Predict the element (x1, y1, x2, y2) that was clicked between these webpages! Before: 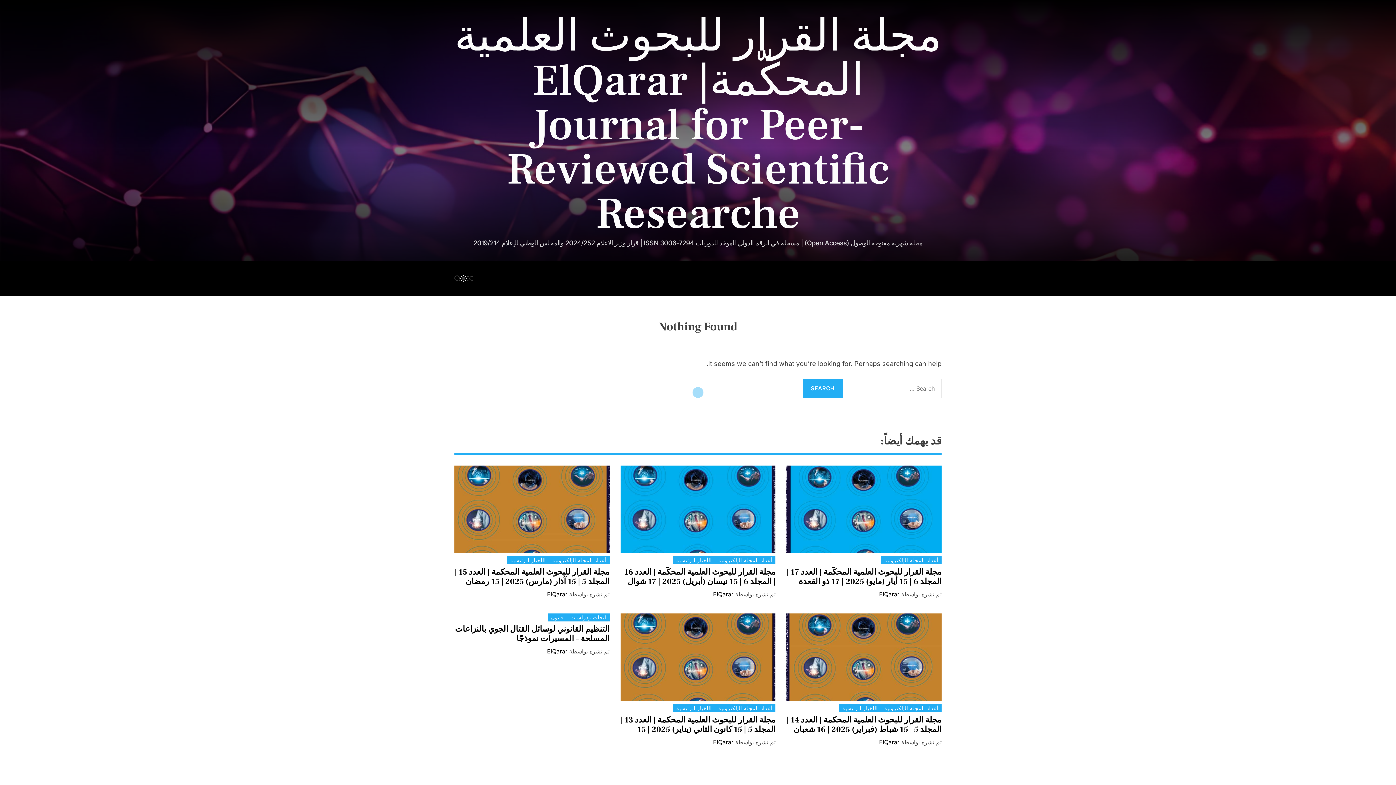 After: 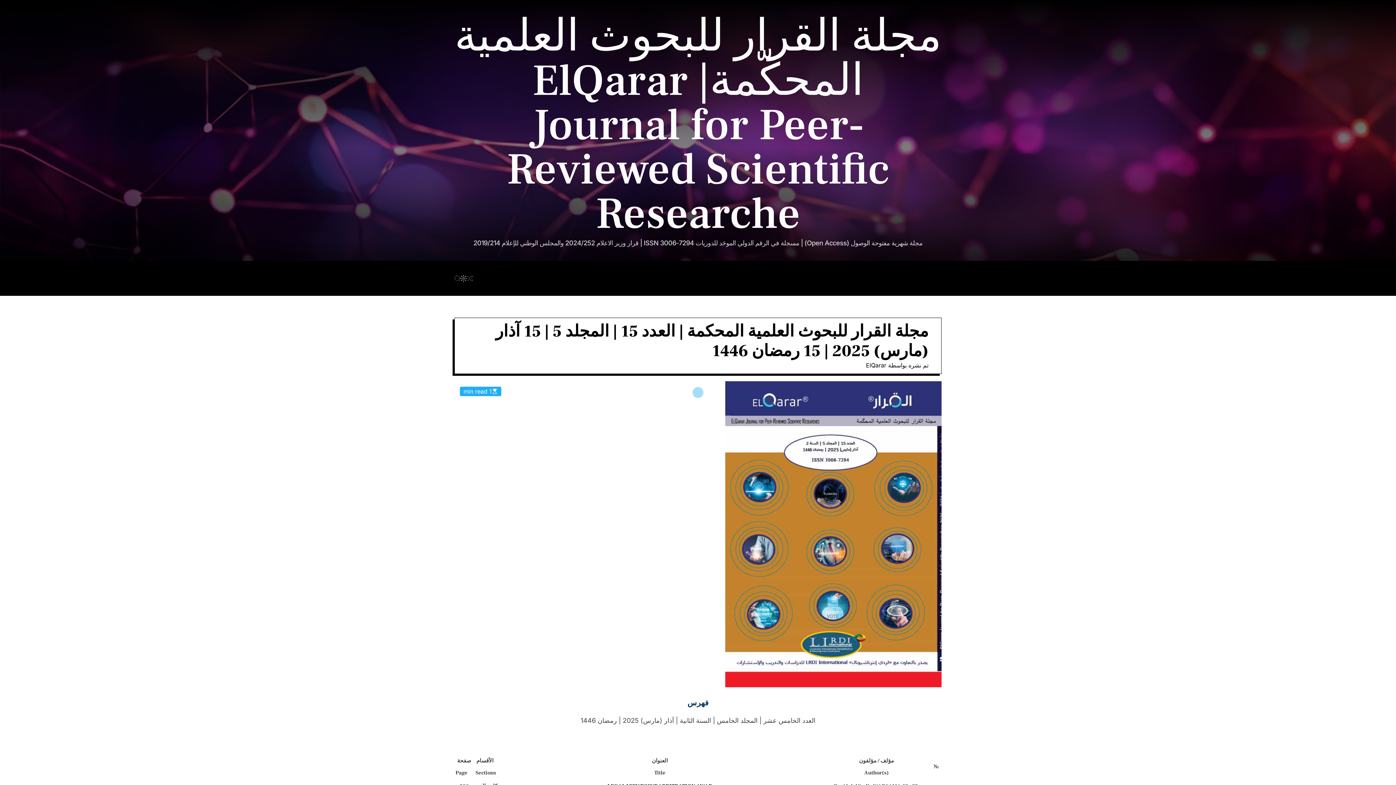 Action: bbox: (454, 466, 609, 473)